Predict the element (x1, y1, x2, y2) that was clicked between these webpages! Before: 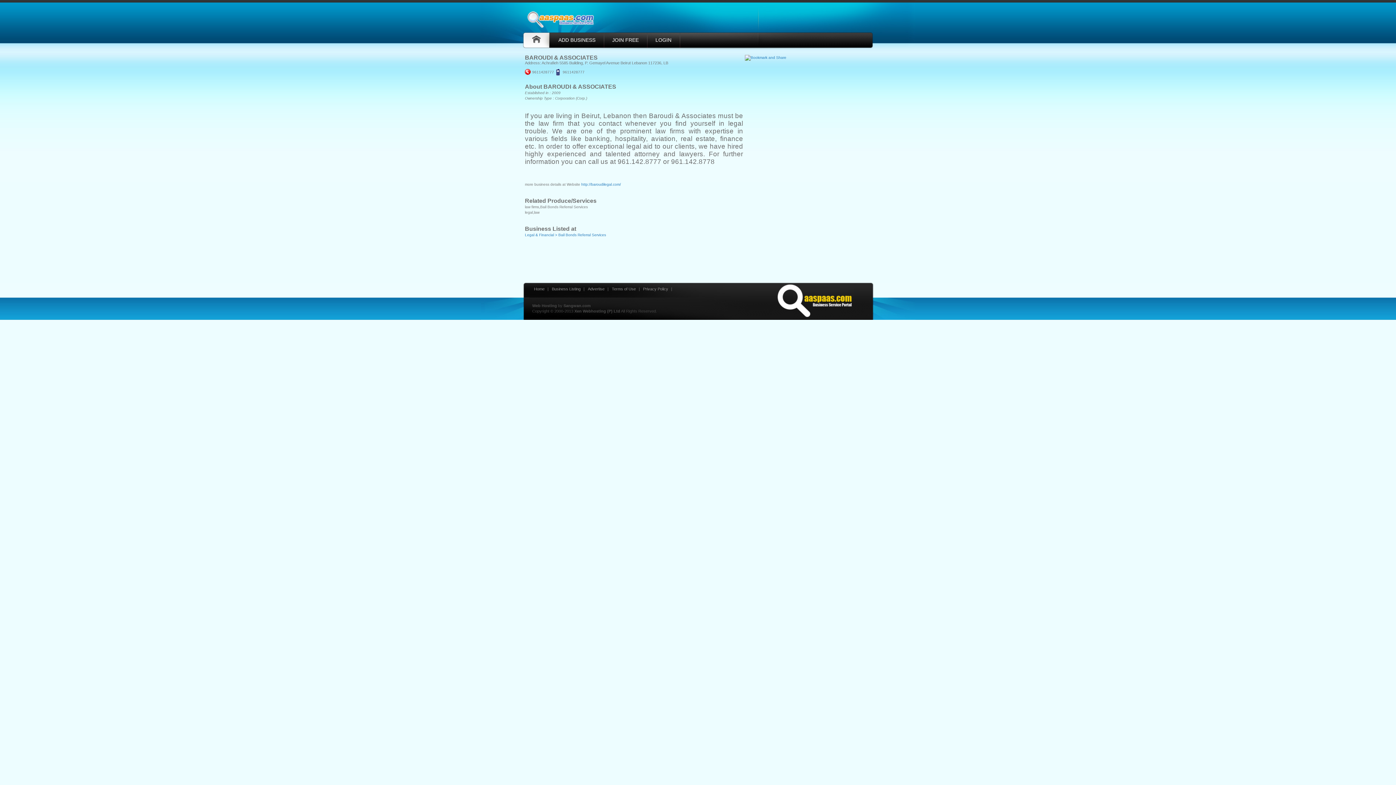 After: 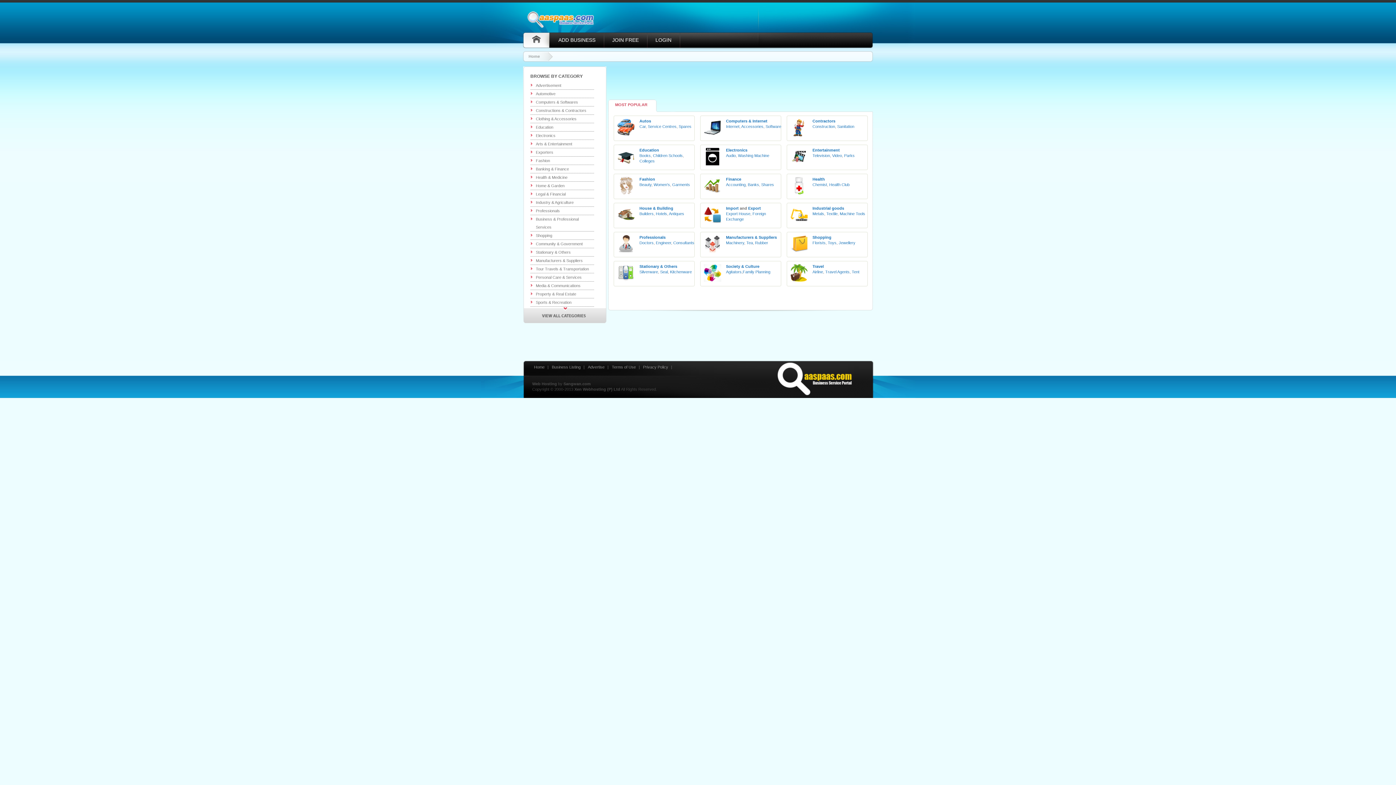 Action: label:   bbox: (523, 32, 549, 48)